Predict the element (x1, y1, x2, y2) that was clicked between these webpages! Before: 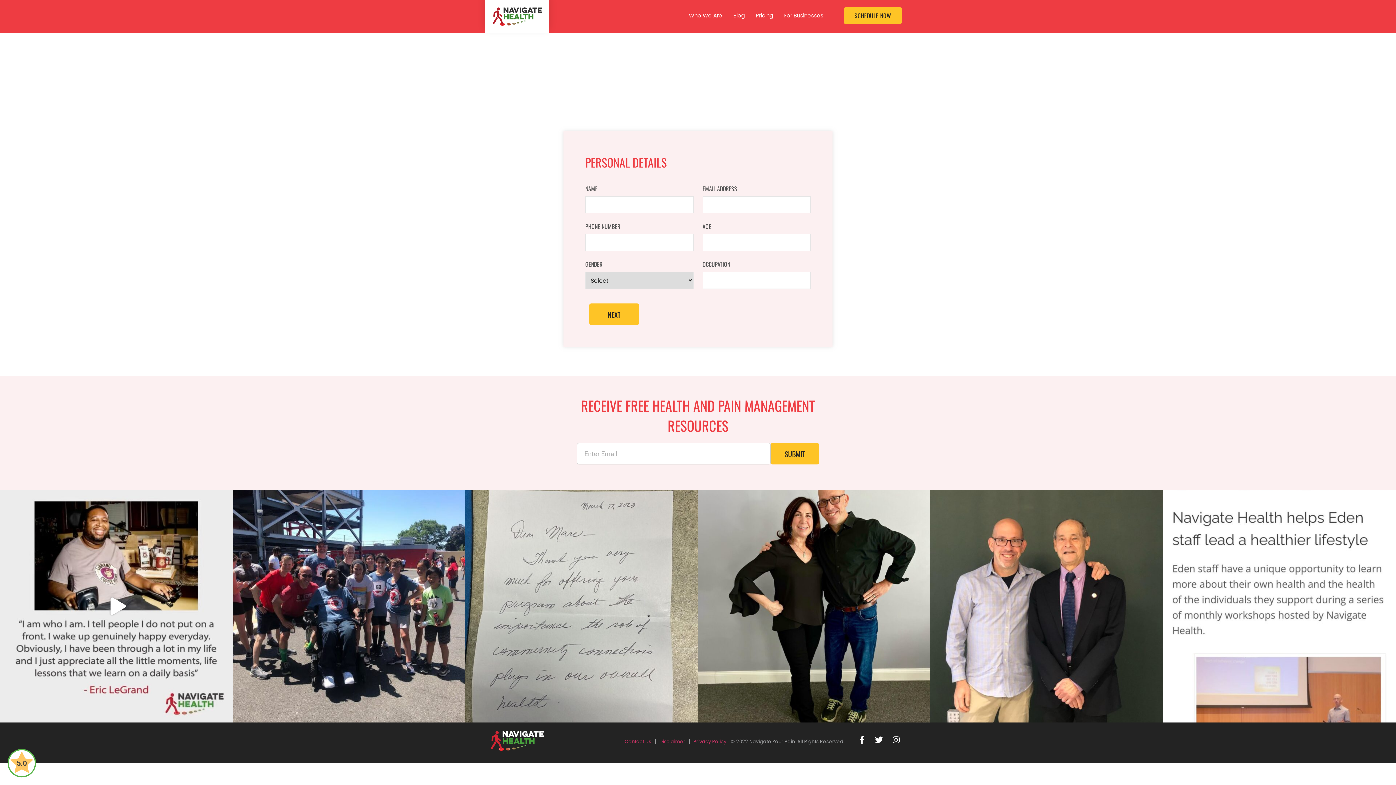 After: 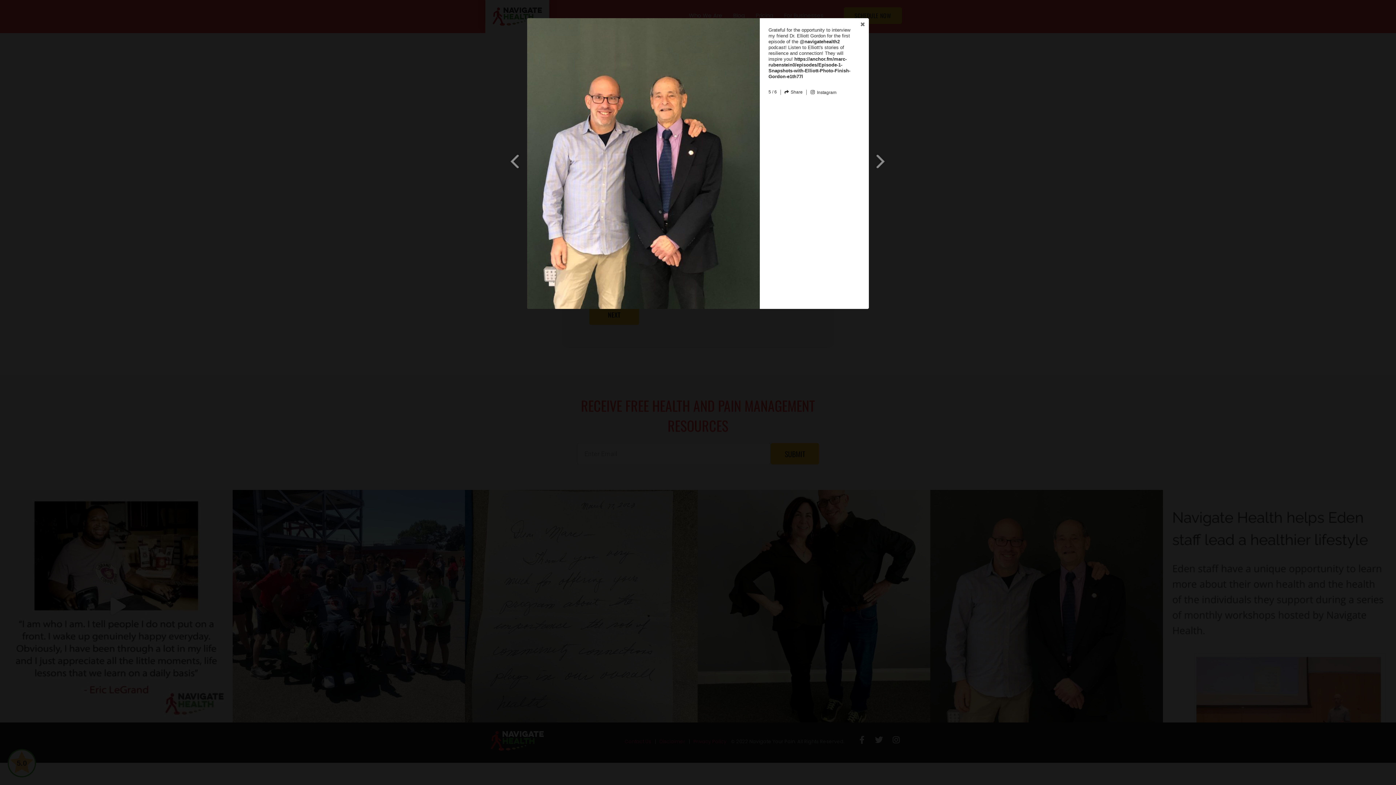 Action: label: Open bbox: (930, 490, 1163, 722)